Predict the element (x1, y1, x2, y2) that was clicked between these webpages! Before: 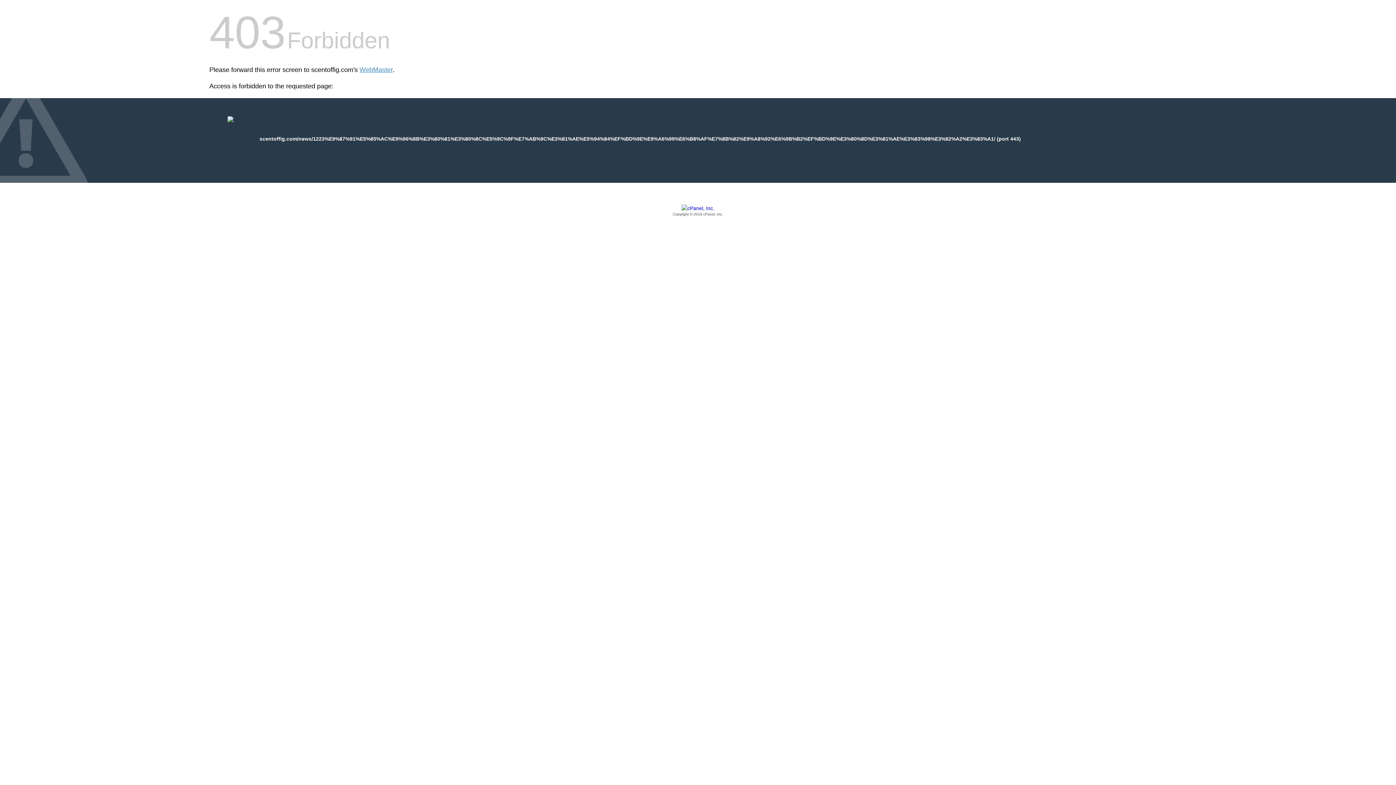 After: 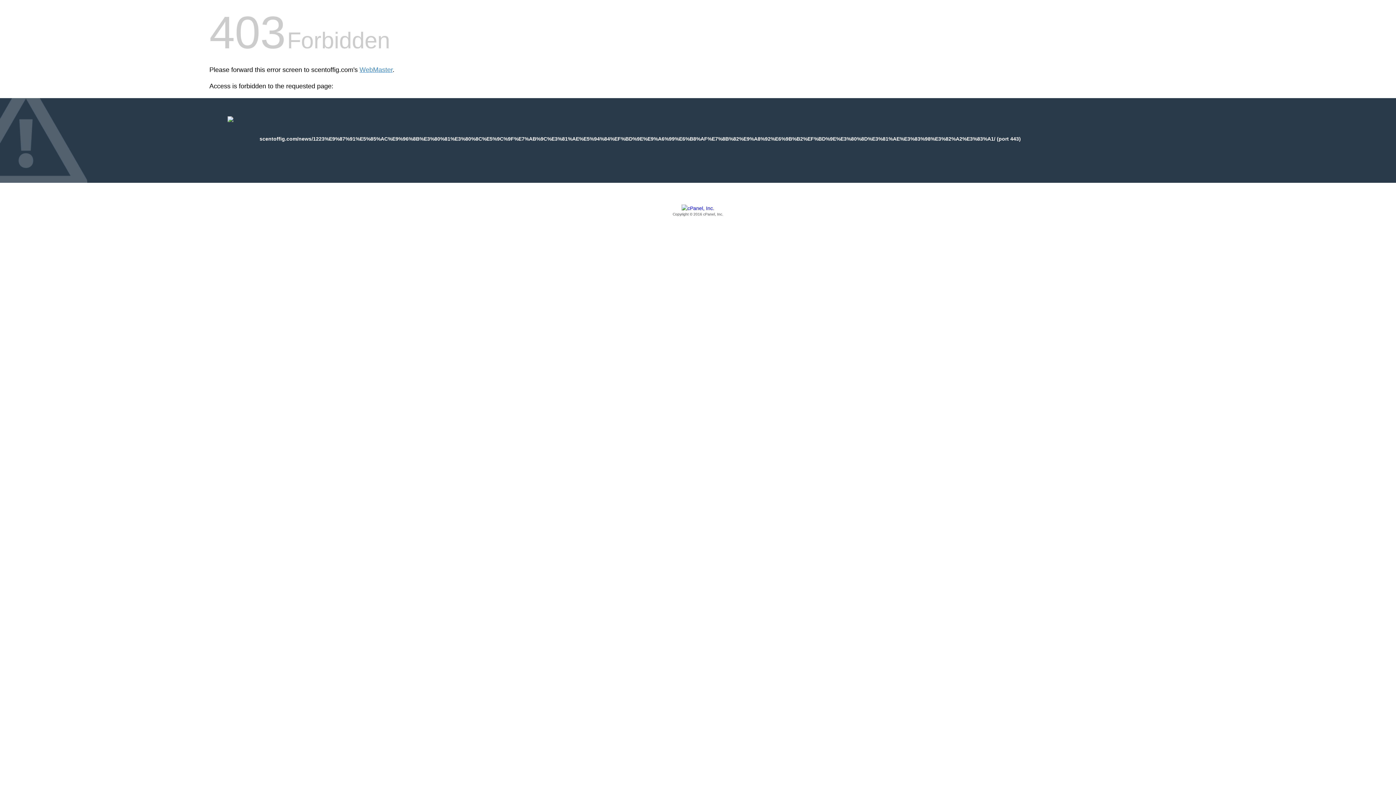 Action: label: Copyright © 2016 cPanel, Inc. bbox: (209, 205, 1186, 217)